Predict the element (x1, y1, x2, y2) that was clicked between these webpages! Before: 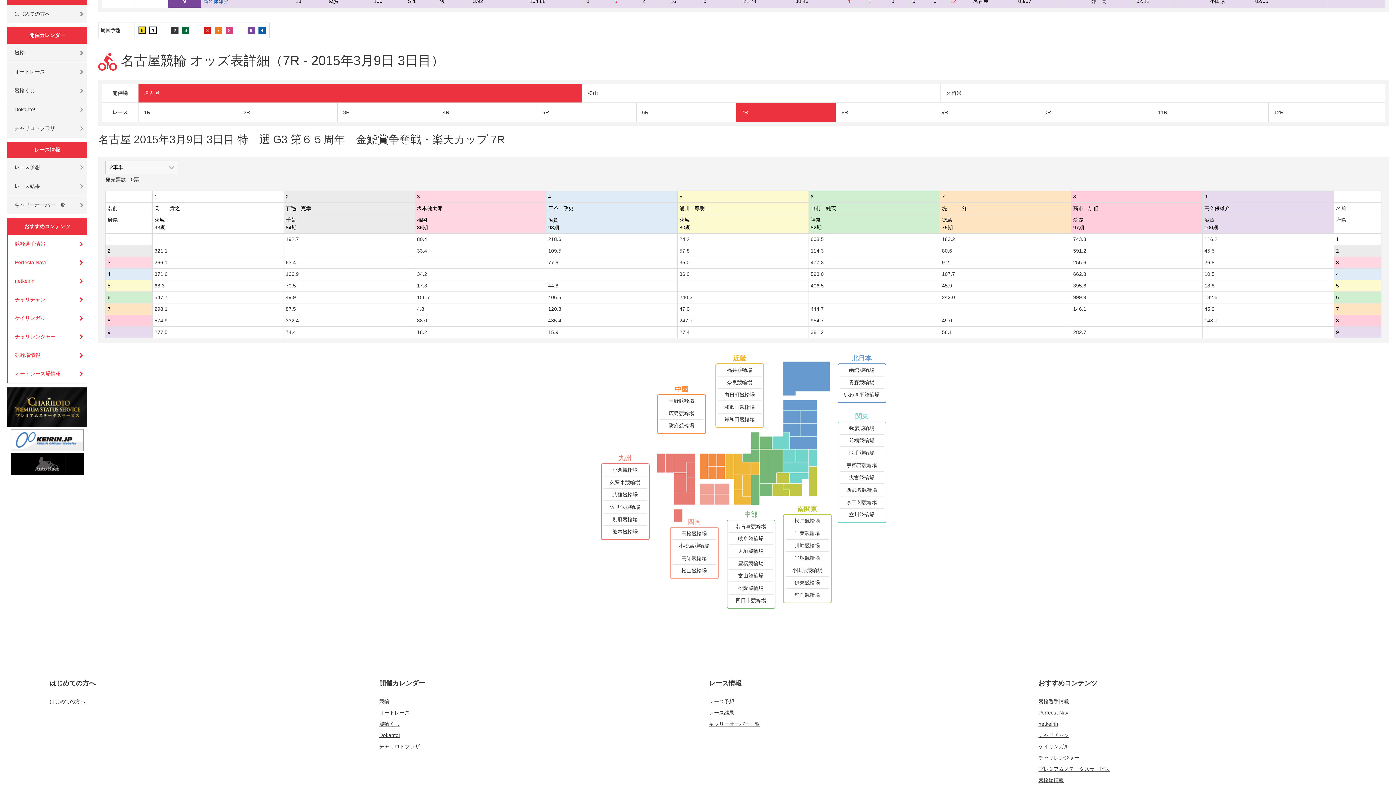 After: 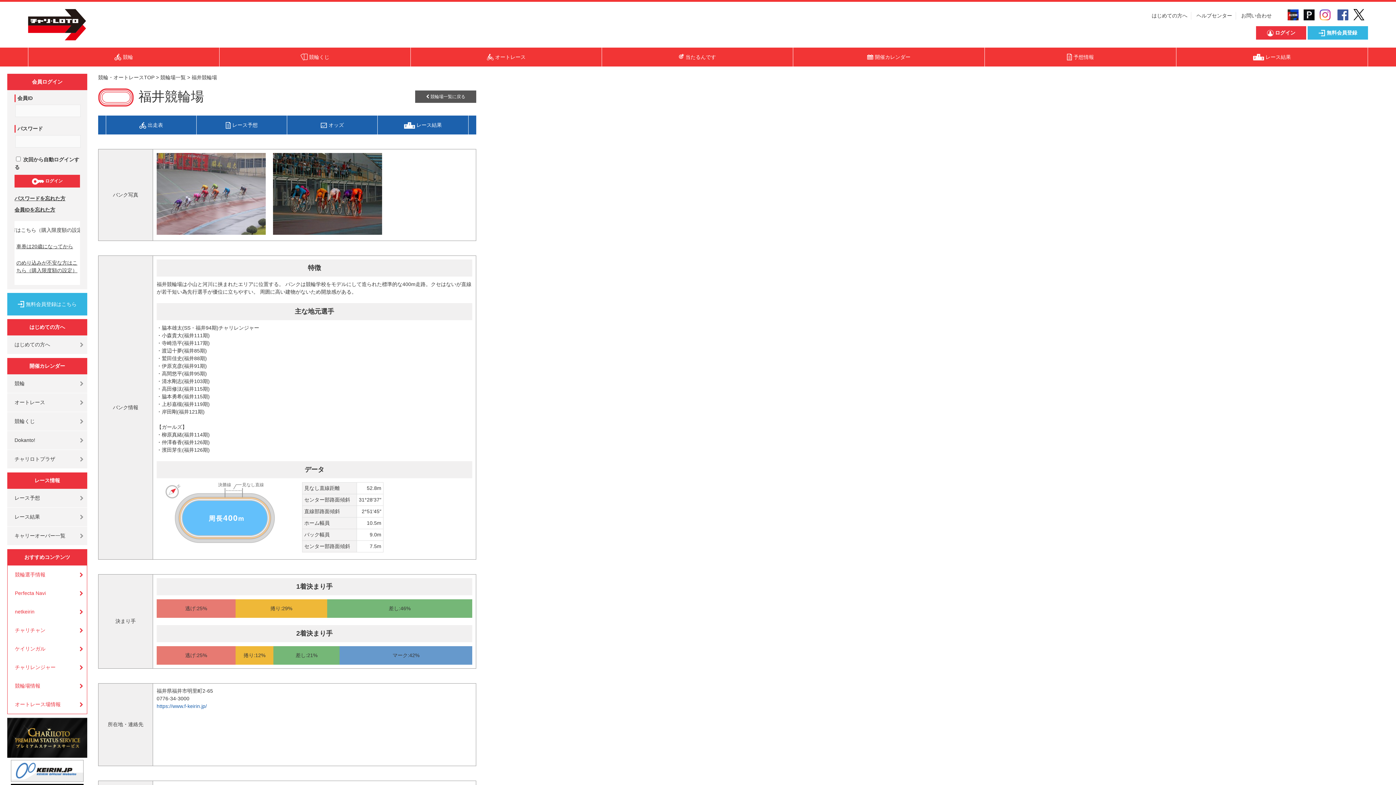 Action: label: 福井競輪場 bbox: (727, 367, 752, 373)